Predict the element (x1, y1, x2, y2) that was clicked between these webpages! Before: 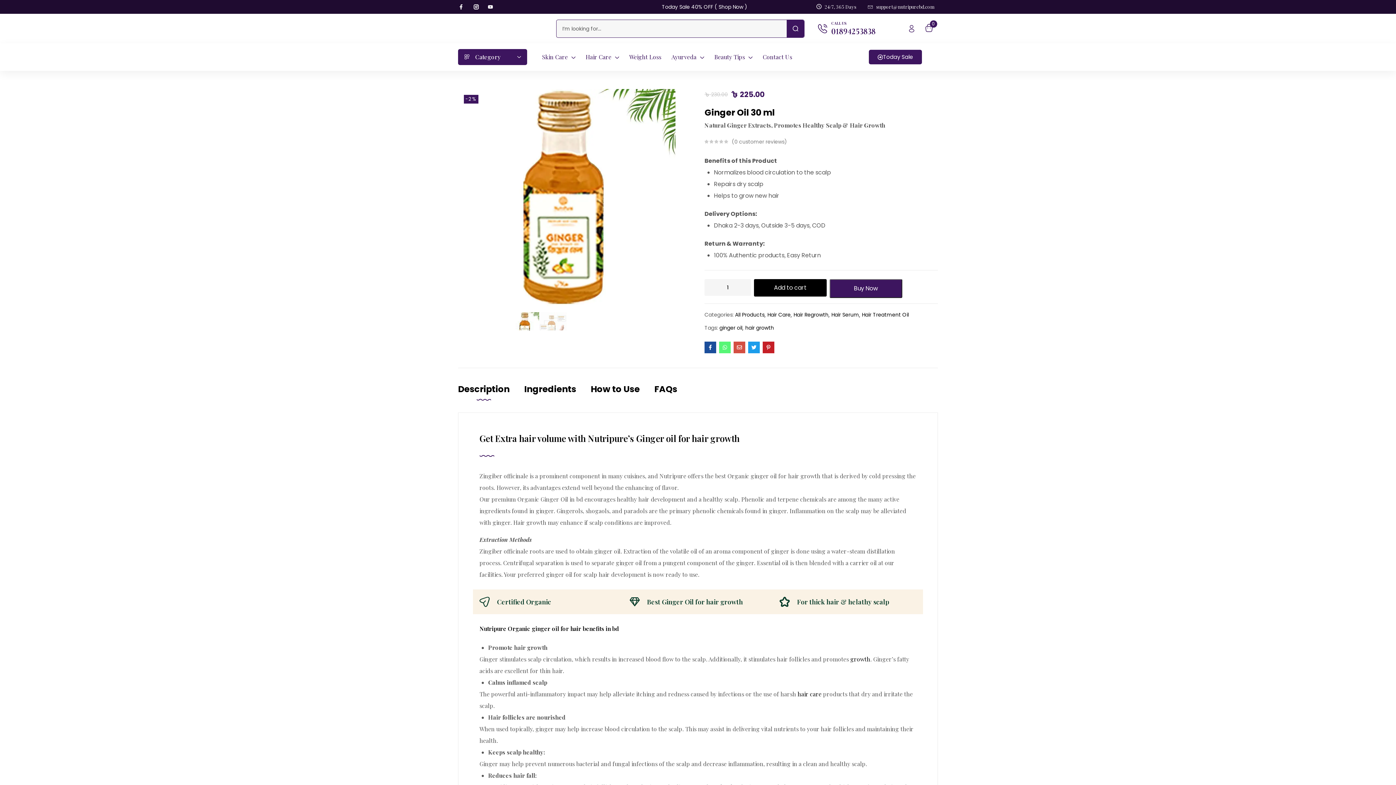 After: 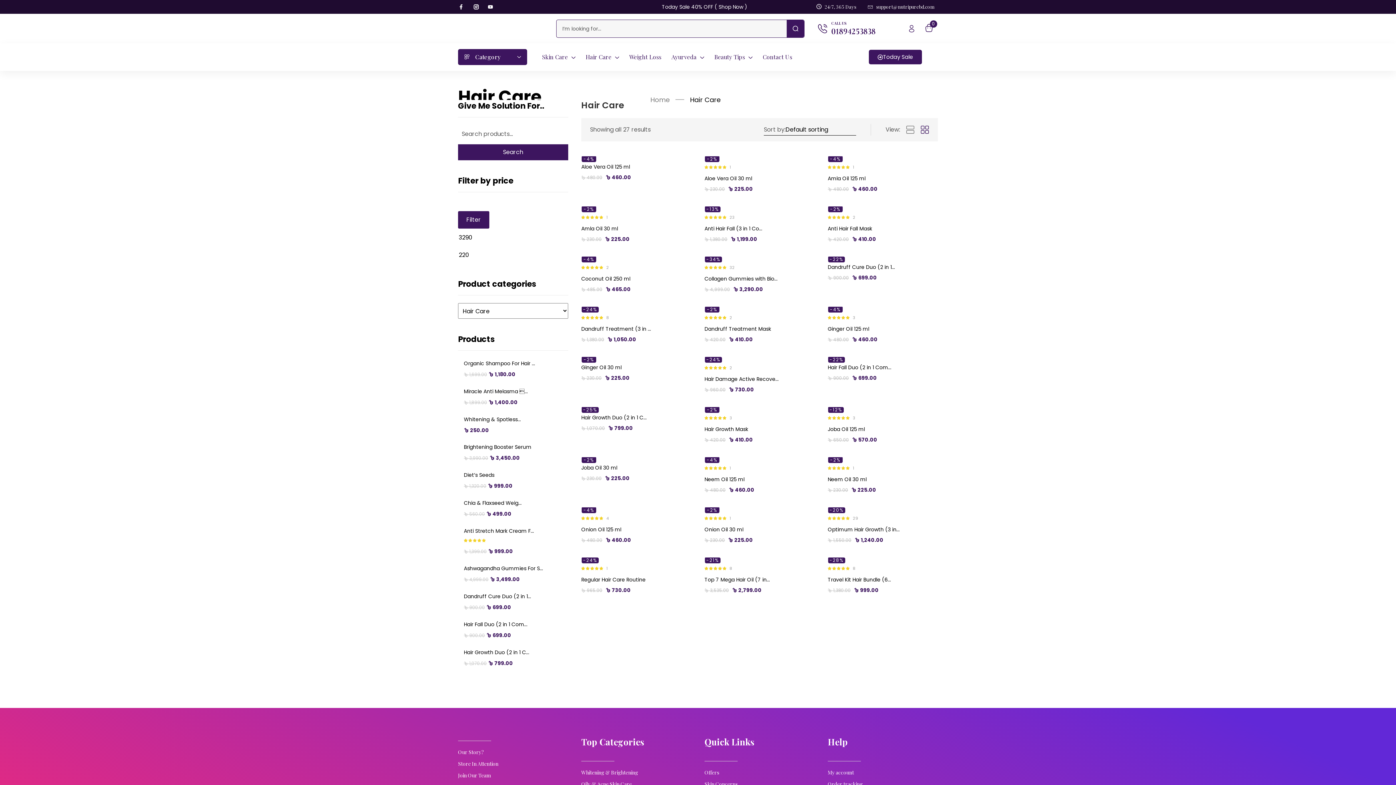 Action: label: Hair Care bbox: (767, 311, 792, 318)